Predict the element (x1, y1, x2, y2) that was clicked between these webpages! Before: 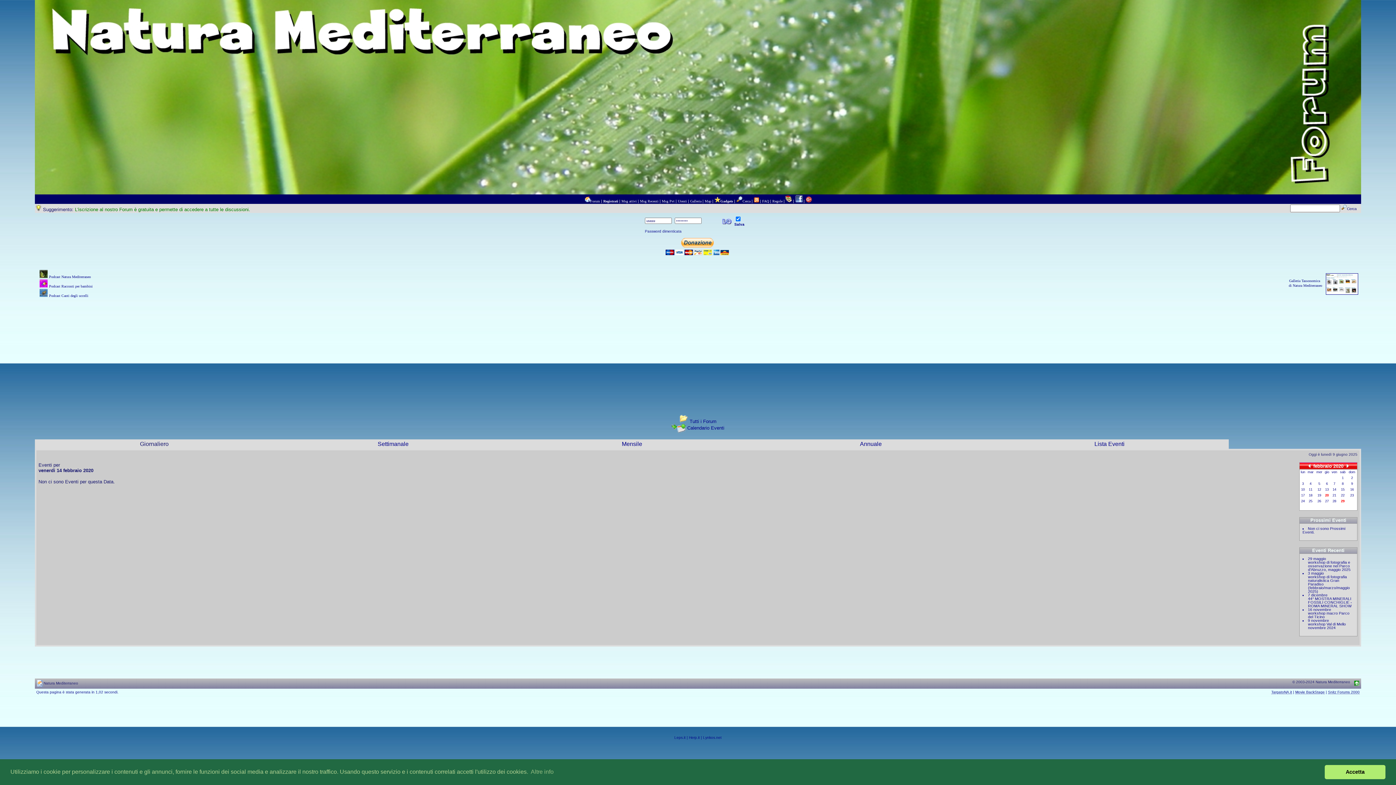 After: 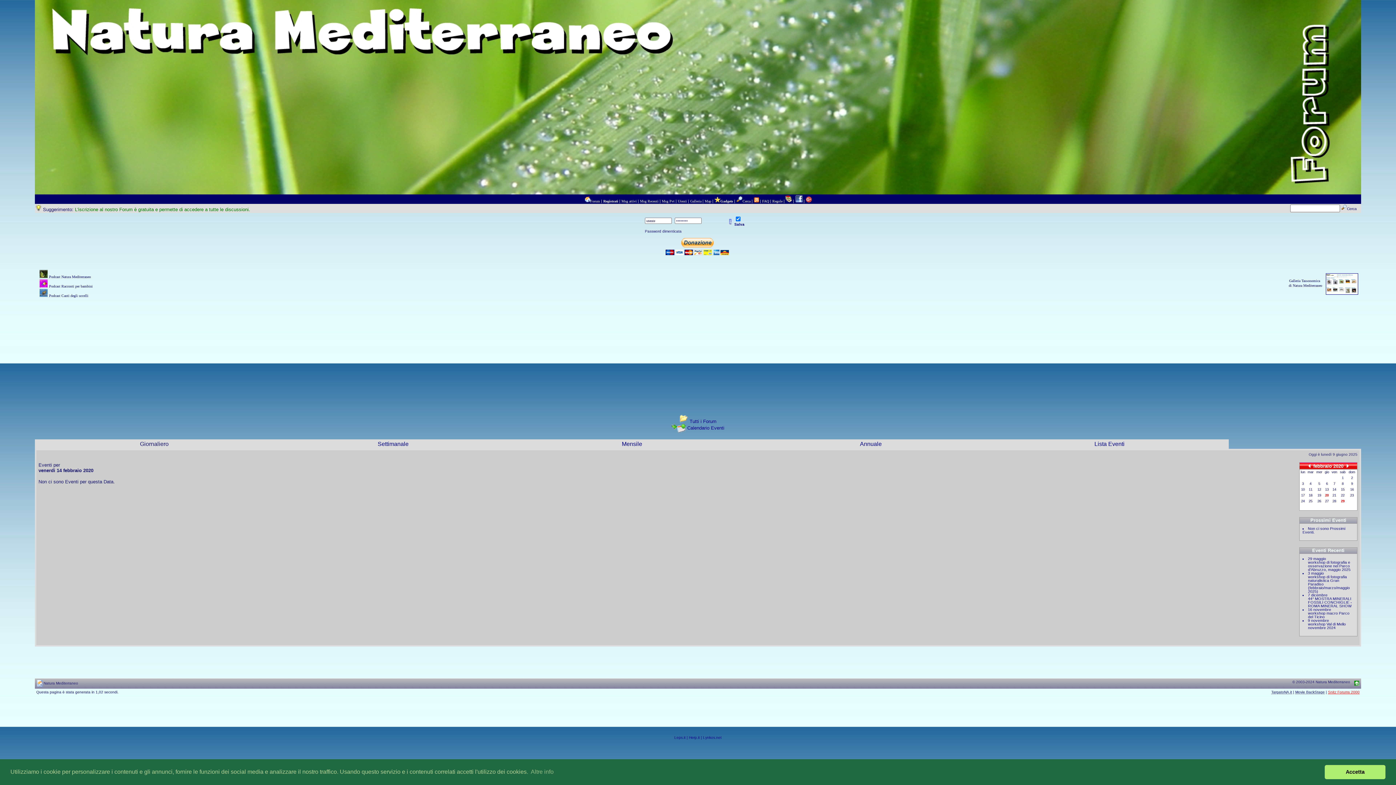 Action: label: Snitz Forums 2000 bbox: (1328, 690, 1360, 694)